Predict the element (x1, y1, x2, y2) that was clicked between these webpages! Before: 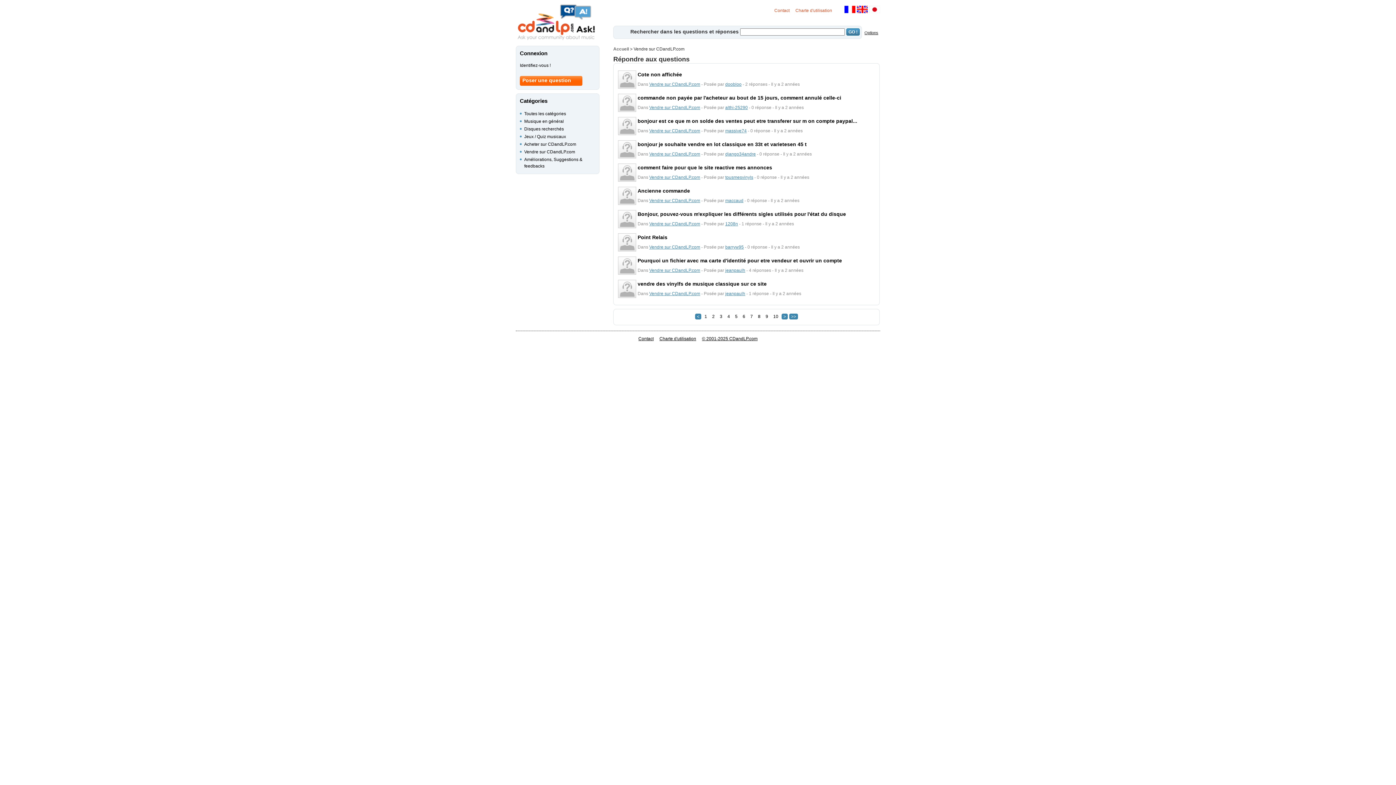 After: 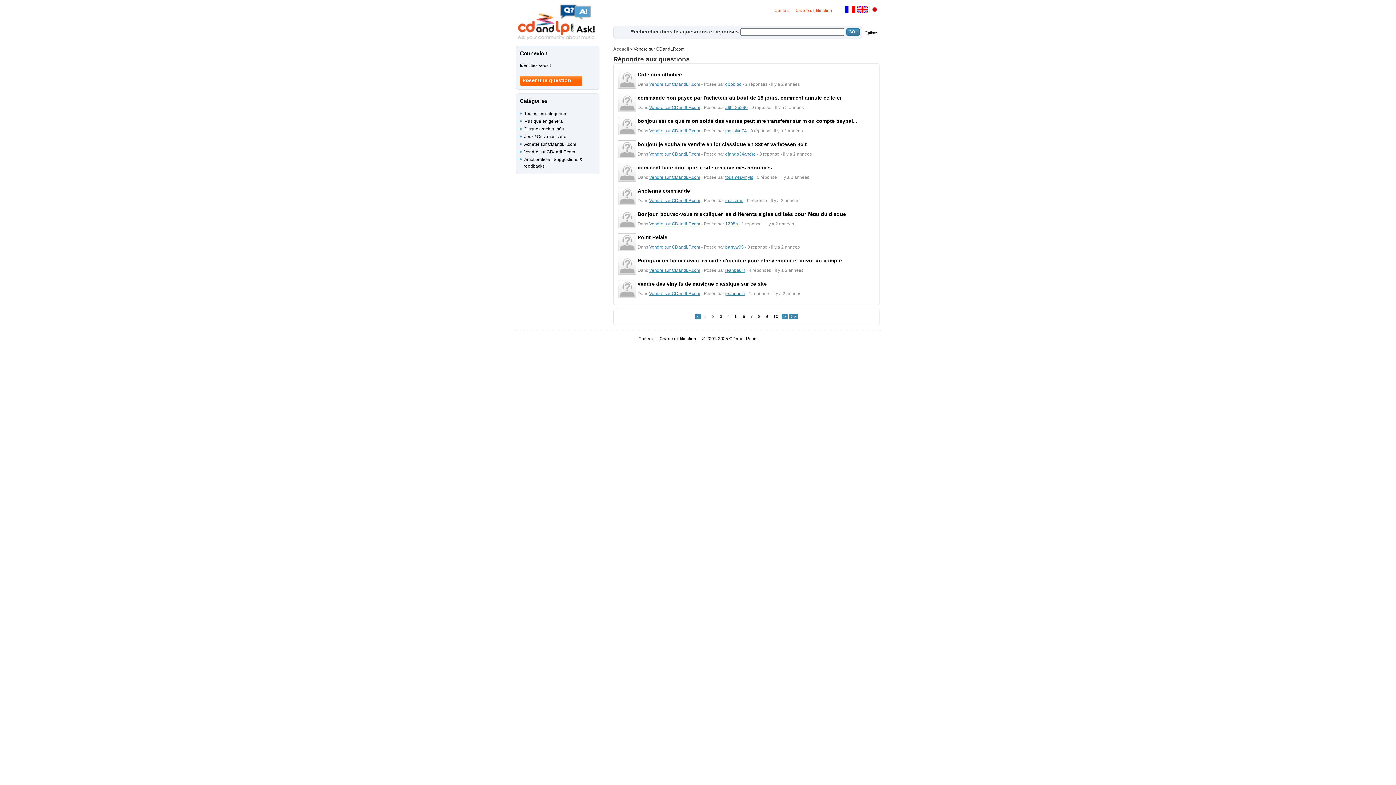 Action: label: Contact bbox: (638, 336, 653, 341)